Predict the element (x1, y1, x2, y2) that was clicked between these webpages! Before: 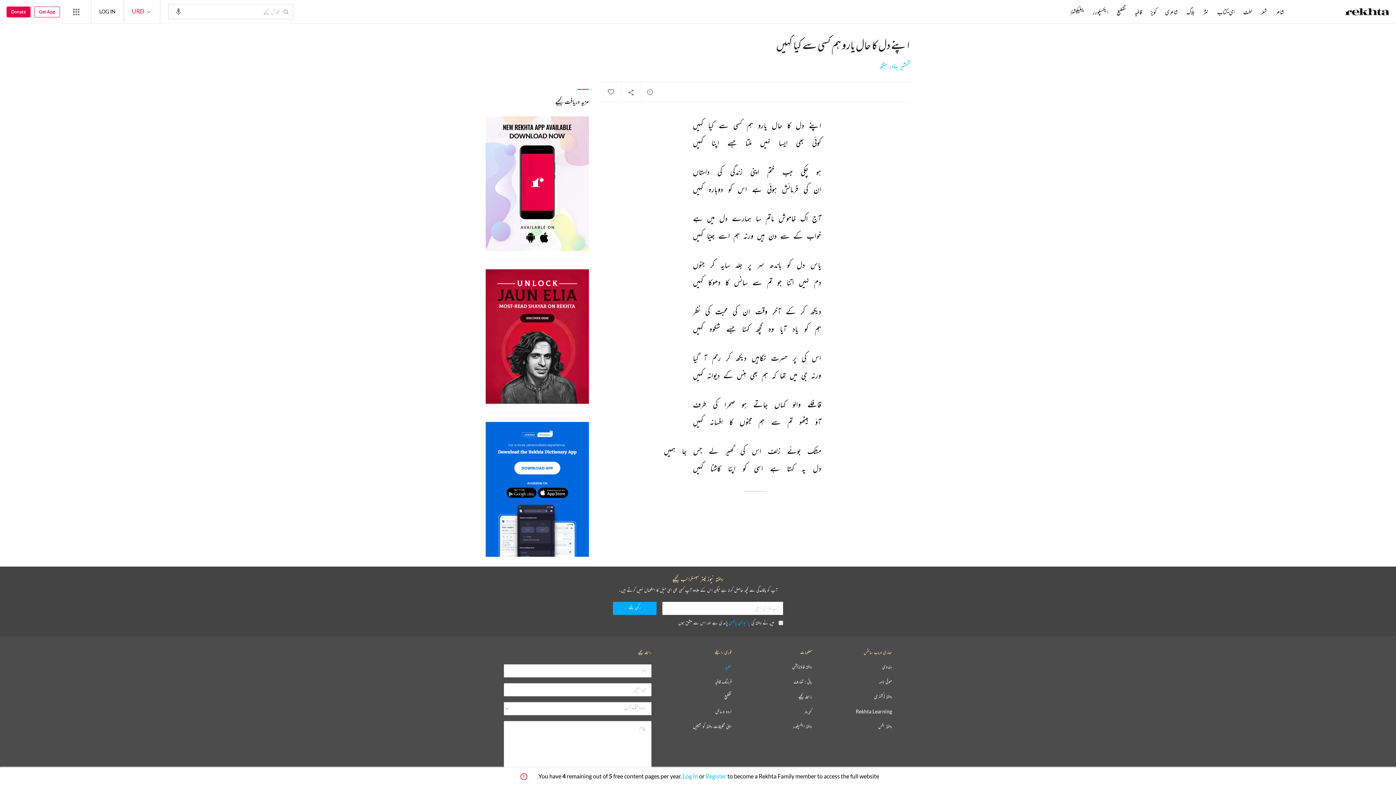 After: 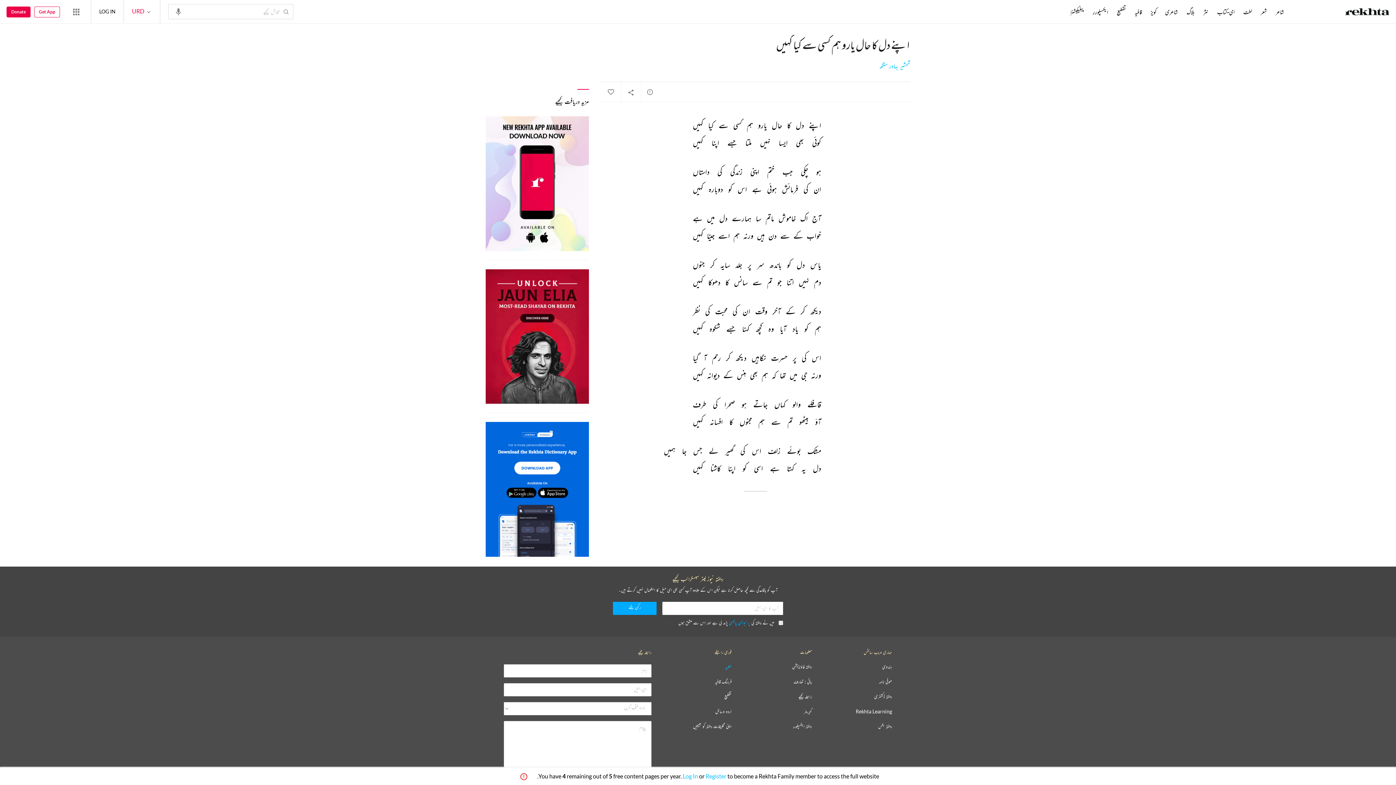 Action: bbox: (1053, 8, 1063, 16) label: مزید